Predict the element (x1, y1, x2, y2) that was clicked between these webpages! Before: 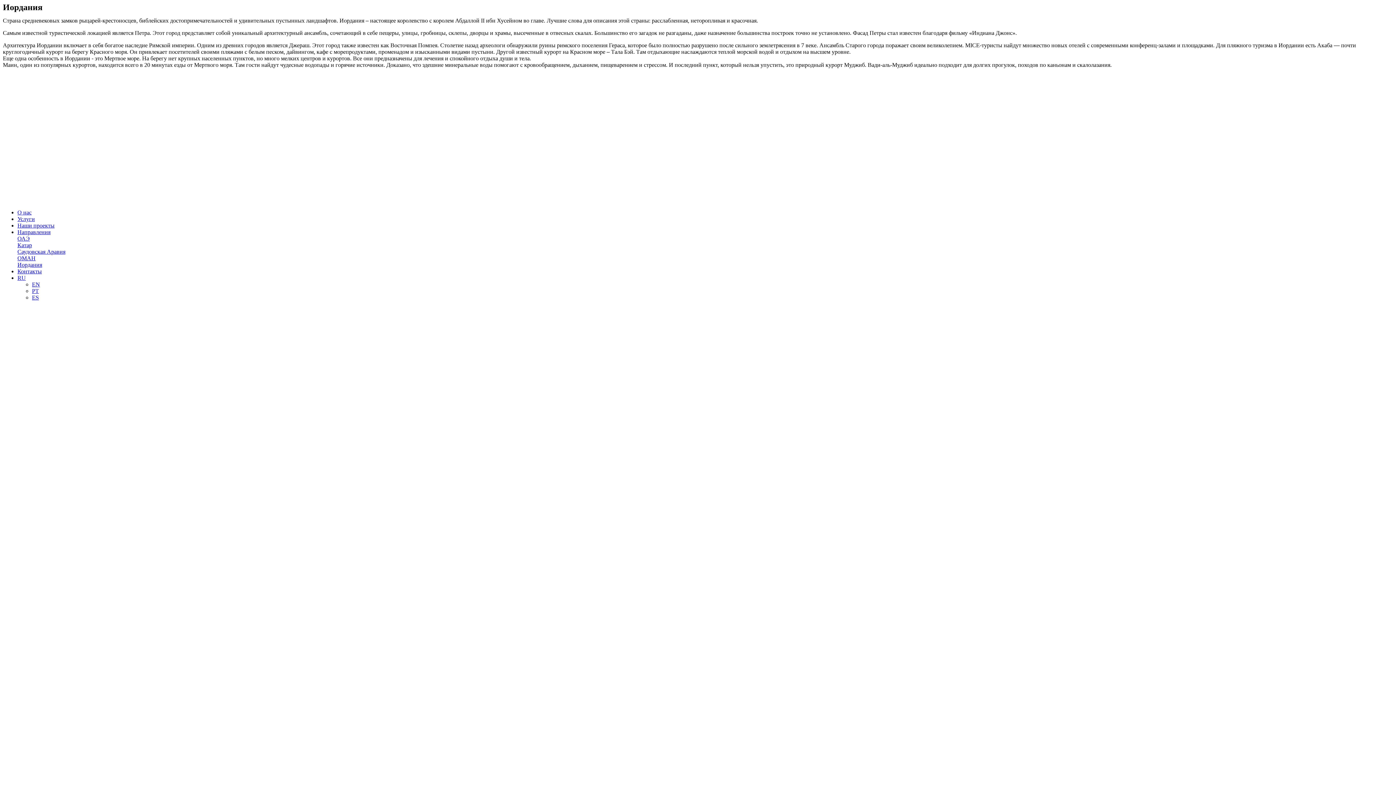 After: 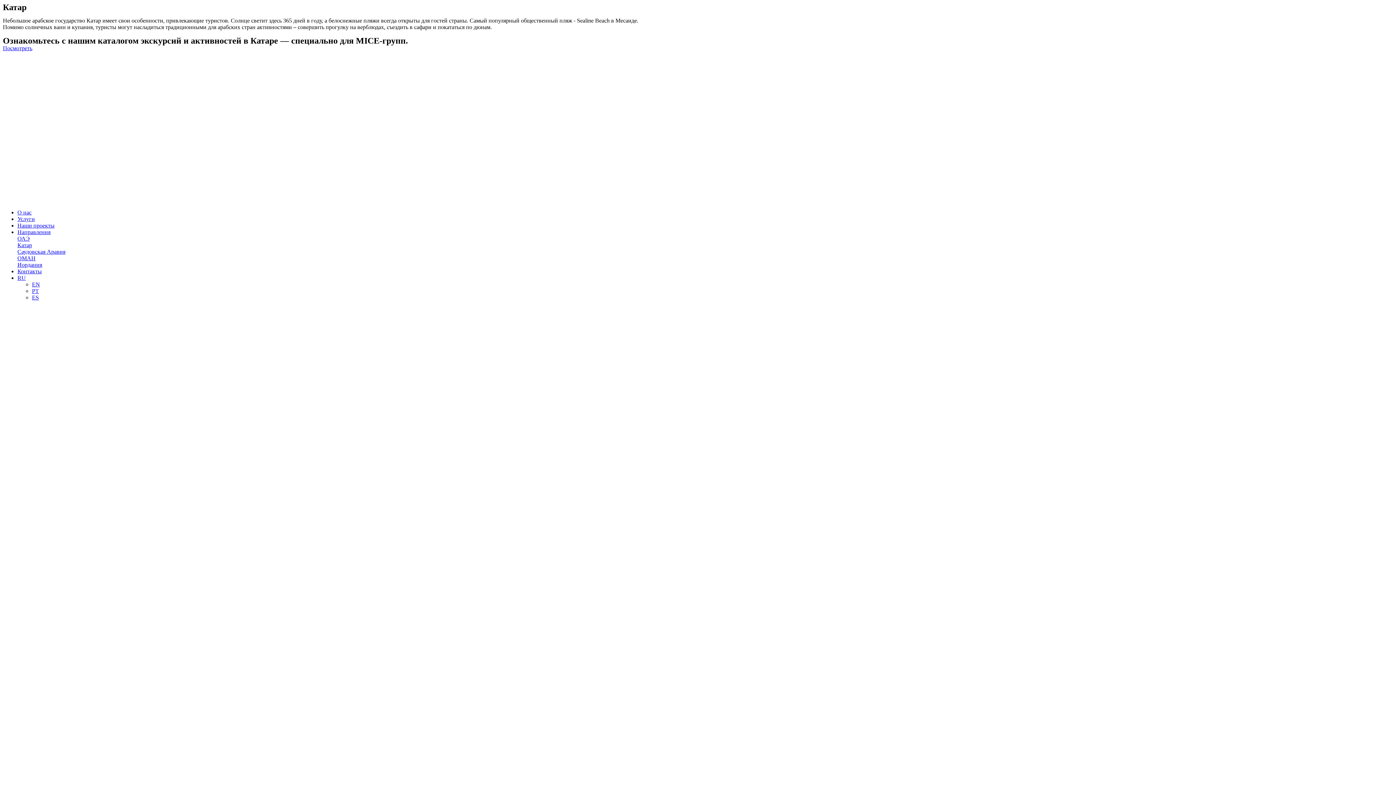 Action: bbox: (17, 242, 32, 248) label: Катар